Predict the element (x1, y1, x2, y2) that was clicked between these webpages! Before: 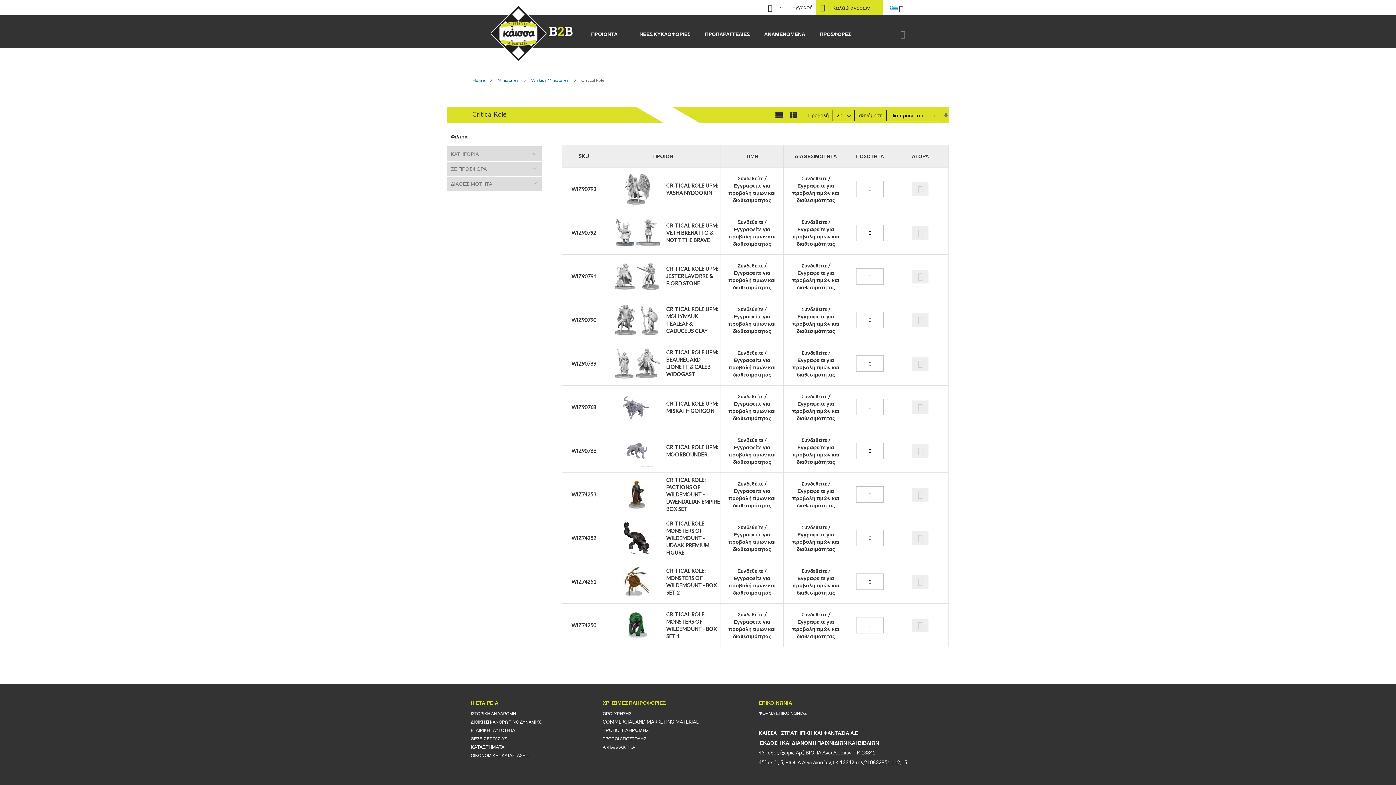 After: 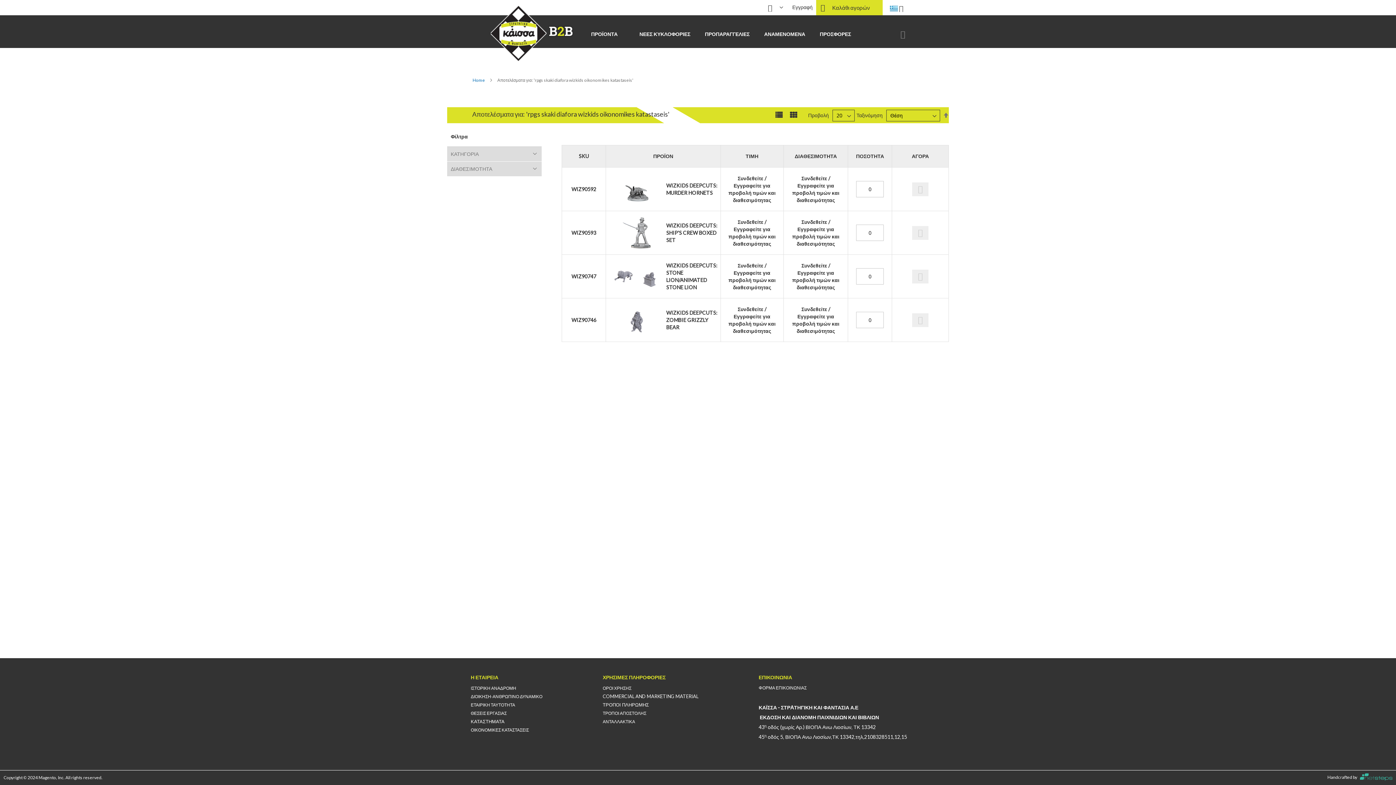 Action: label: ΟΙΚΟΝΟΜΙΚΕΣ ΚΑΤΑΣΤΑΣΕΙΣ  bbox: (470, 753, 529, 758)